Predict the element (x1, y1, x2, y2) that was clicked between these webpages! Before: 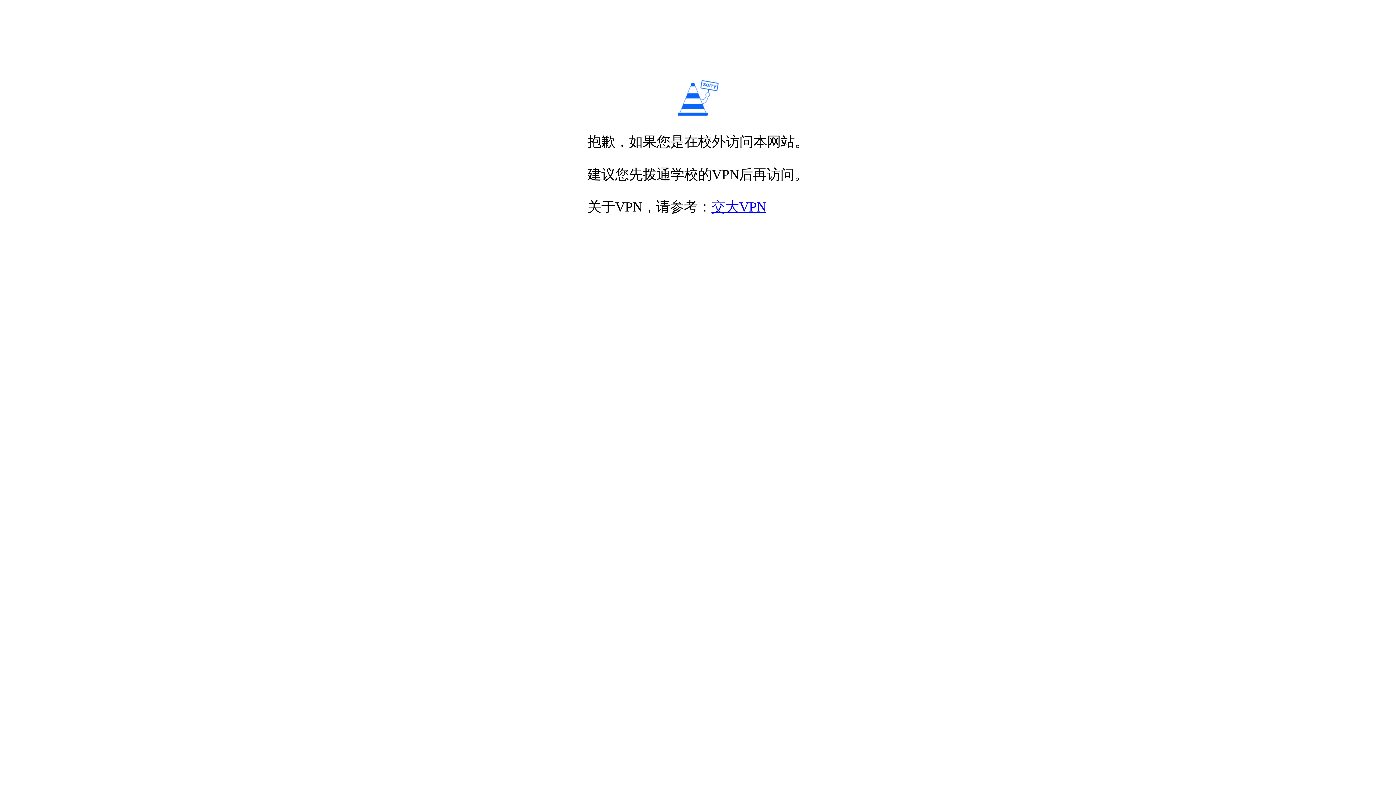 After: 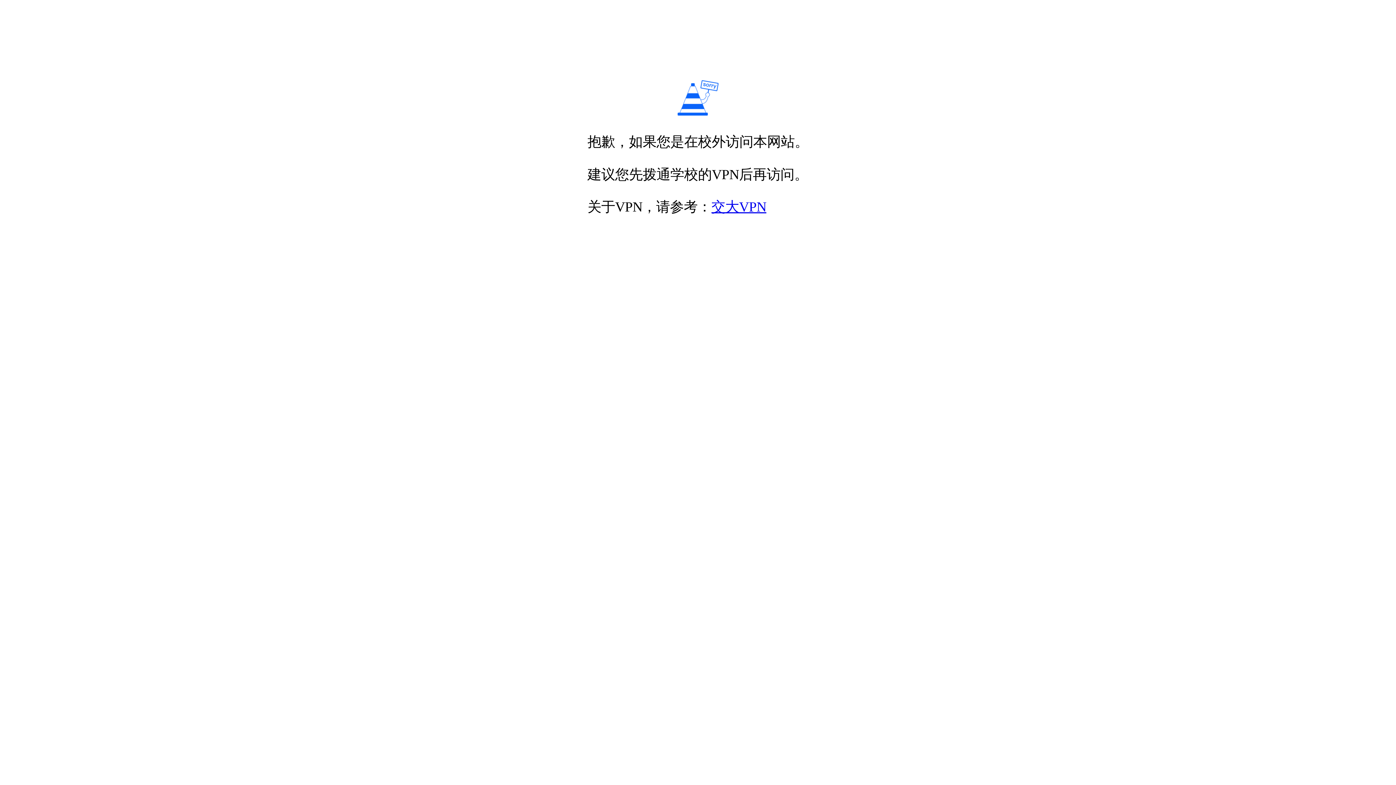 Action: label: 交大VPN bbox: (711, 199, 766, 214)